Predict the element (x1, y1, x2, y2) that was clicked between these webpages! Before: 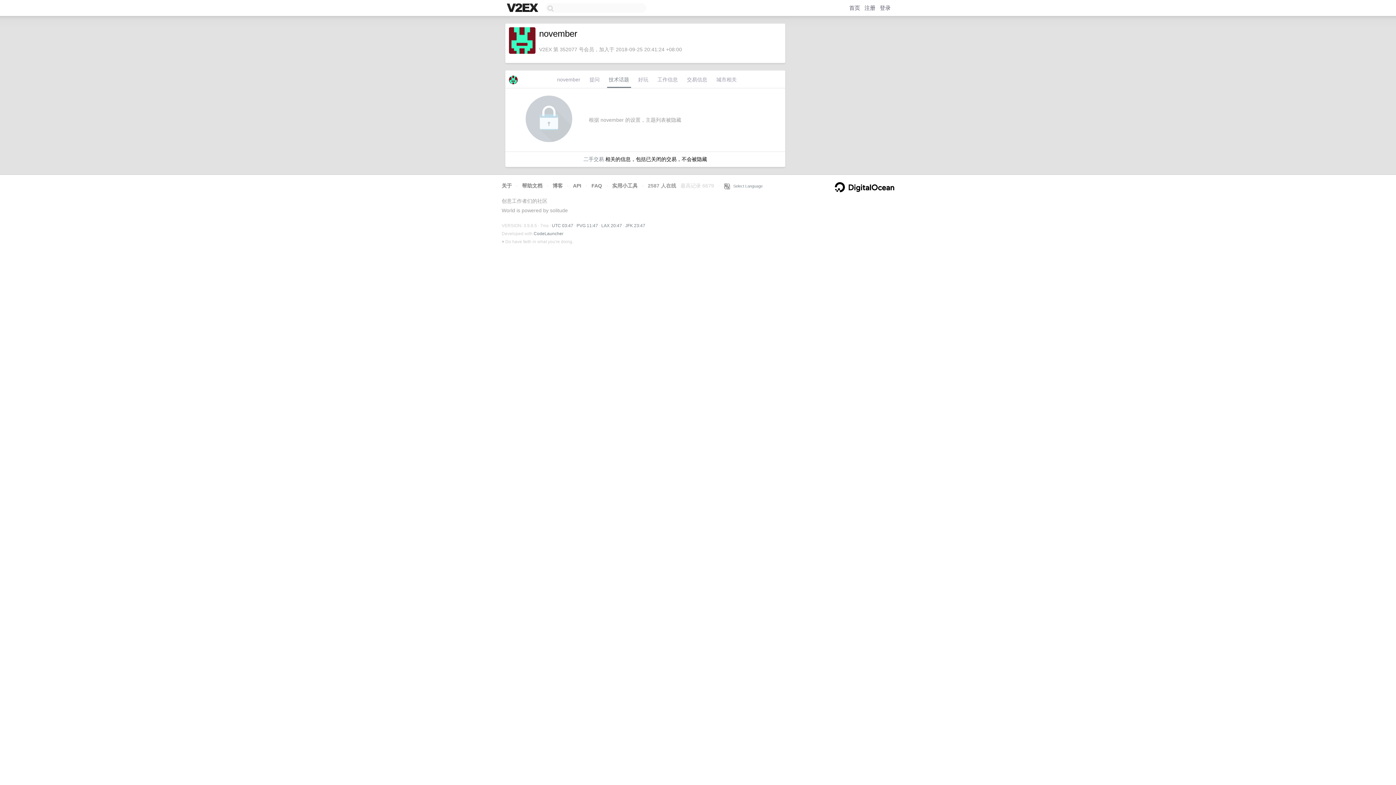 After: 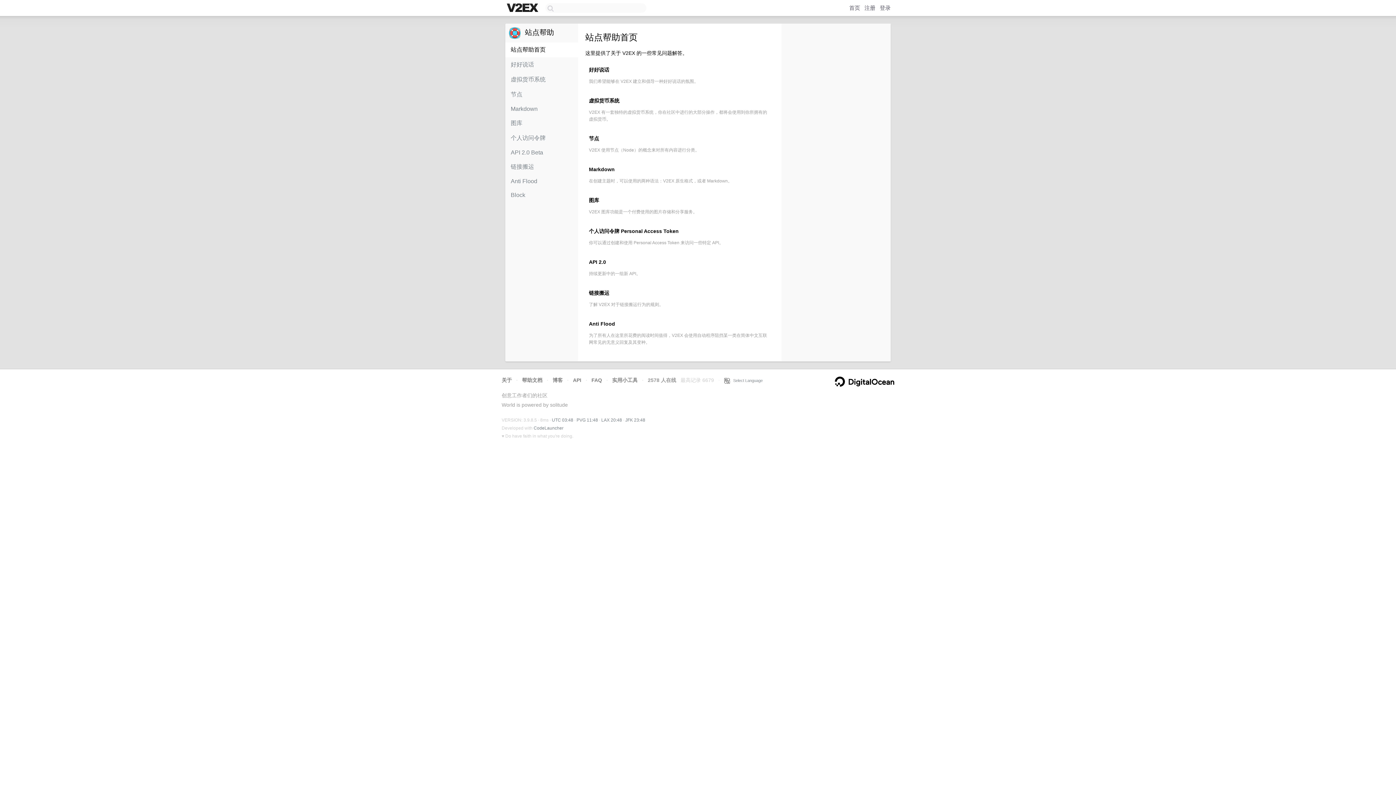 Action: bbox: (522, 182, 542, 188) label: 帮助文档